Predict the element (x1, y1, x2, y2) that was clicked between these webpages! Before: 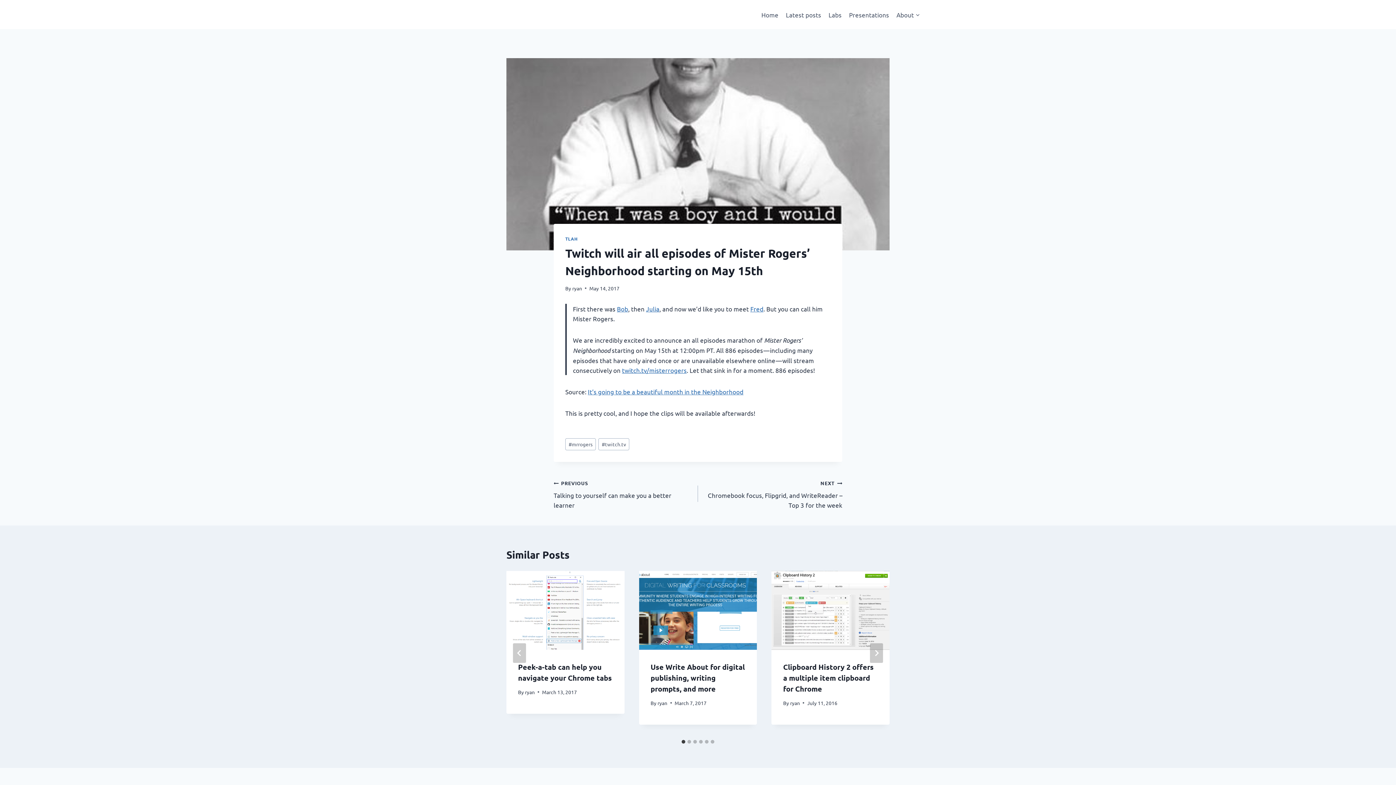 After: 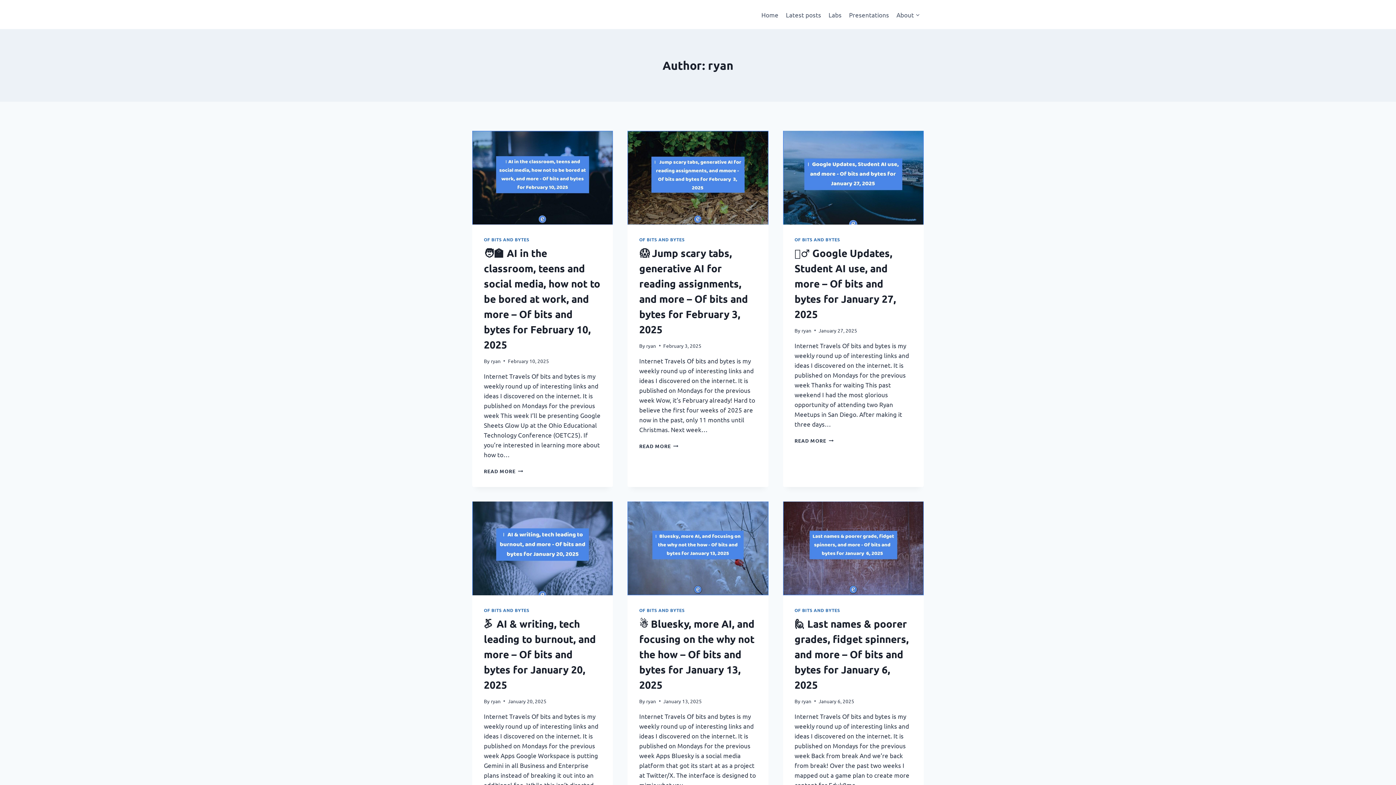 Action: bbox: (657, 699, 667, 706) label: ryan